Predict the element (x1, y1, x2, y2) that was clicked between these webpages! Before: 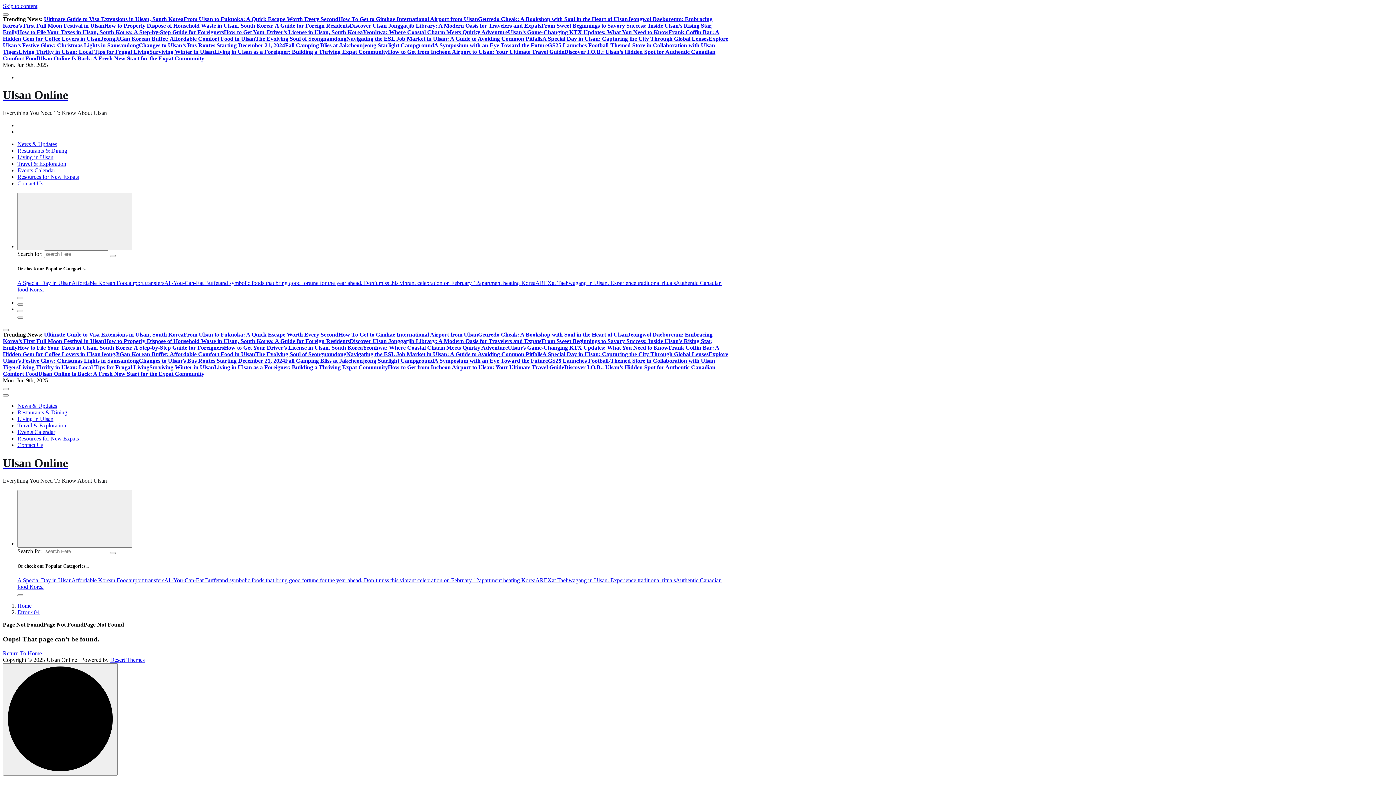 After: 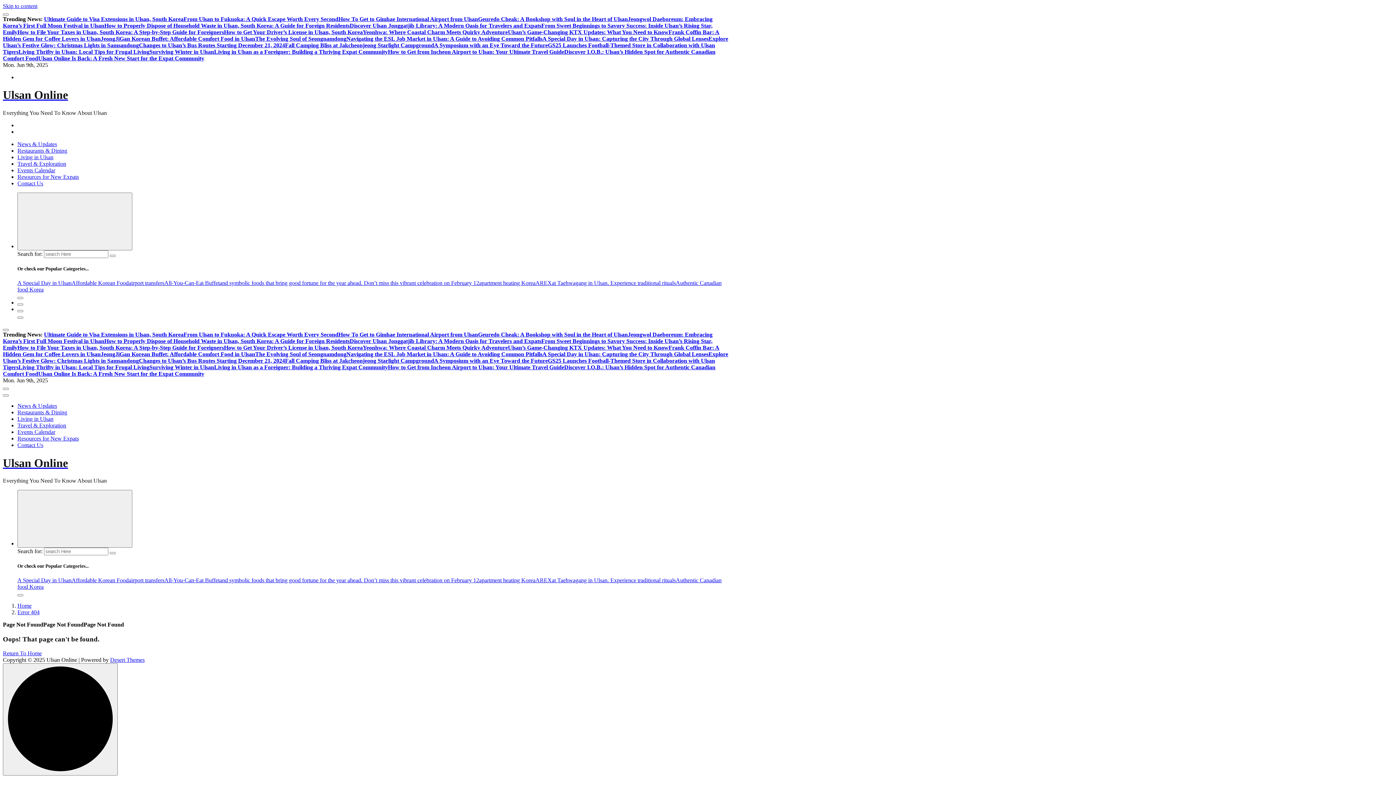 Action: bbox: (2, 2, 37, 9) label: Skip to content